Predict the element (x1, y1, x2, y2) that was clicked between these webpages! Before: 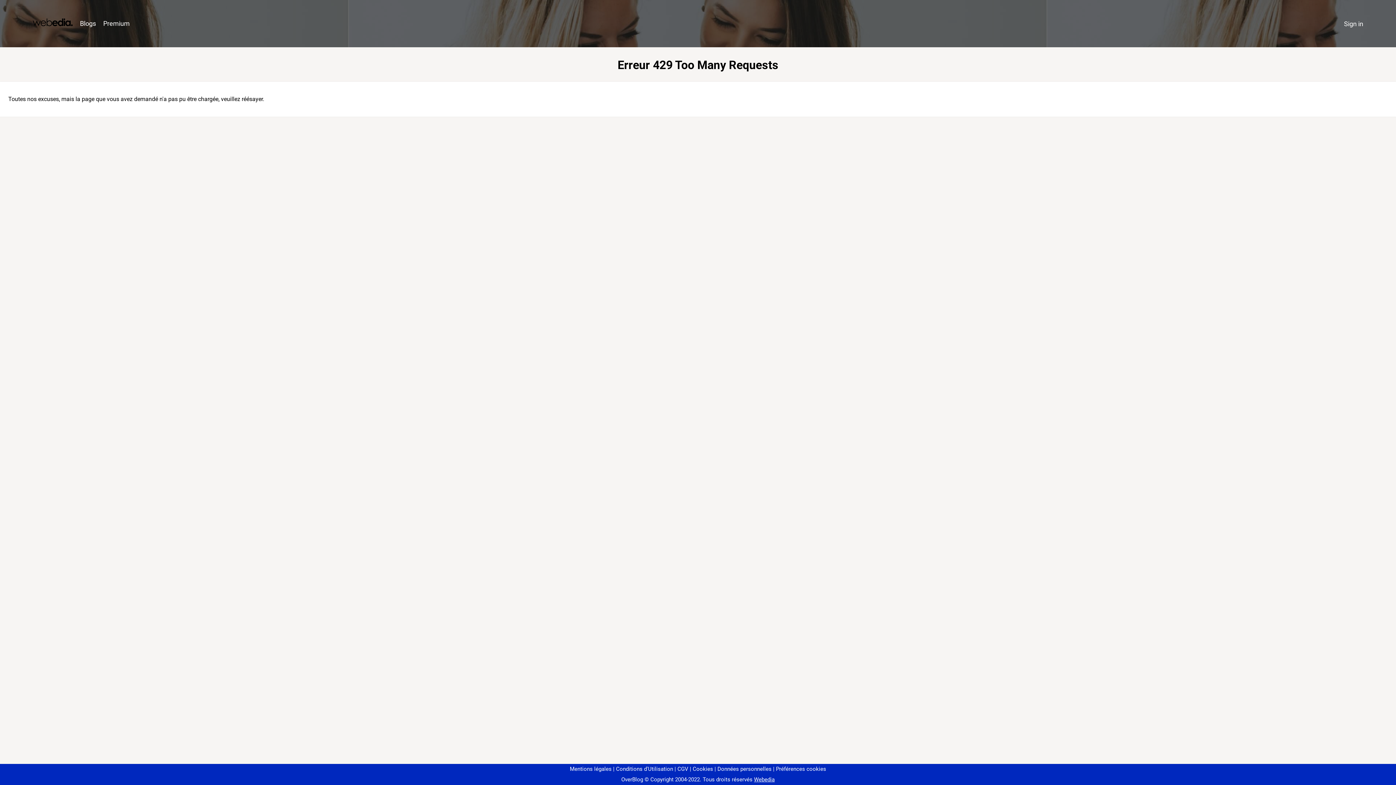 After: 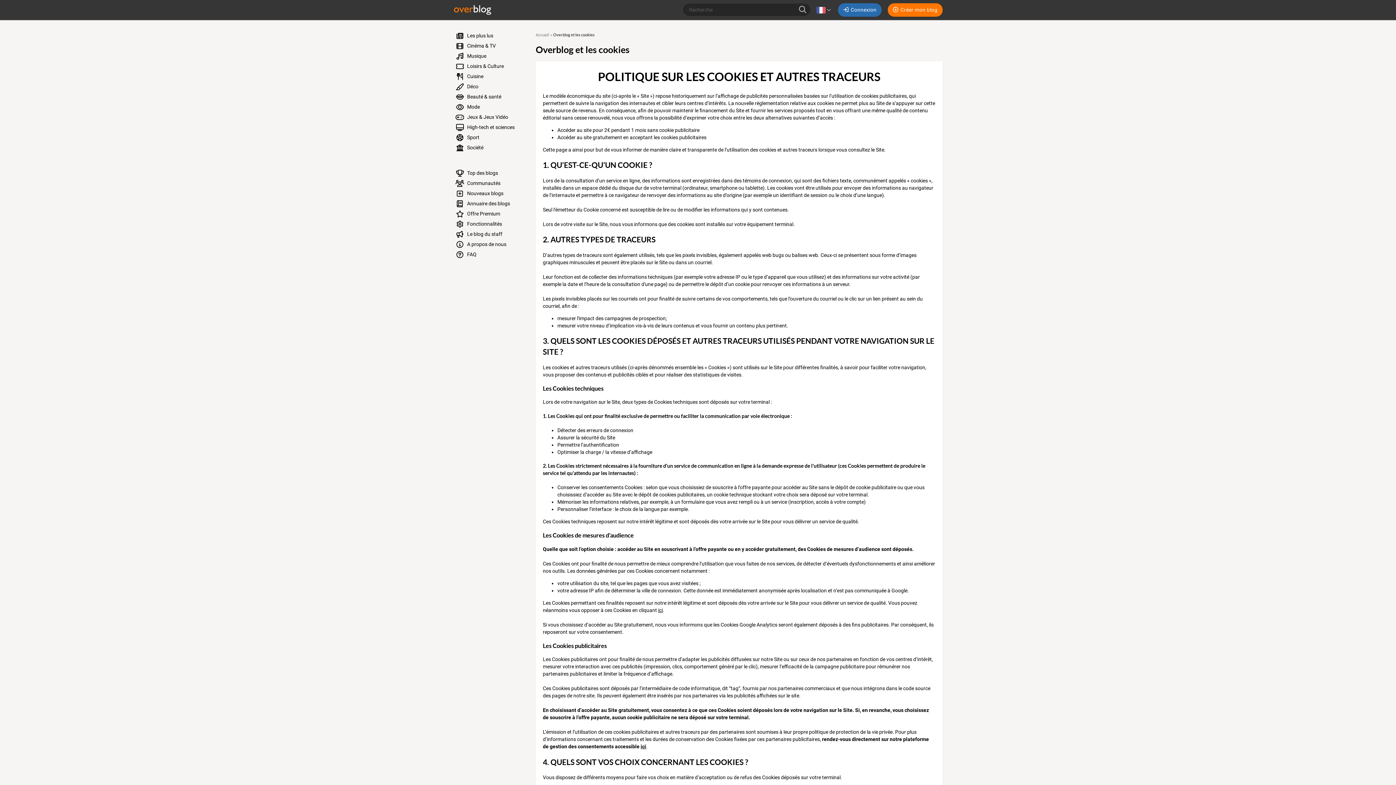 Action: label: Cookies bbox: (690, 766, 713, 772)